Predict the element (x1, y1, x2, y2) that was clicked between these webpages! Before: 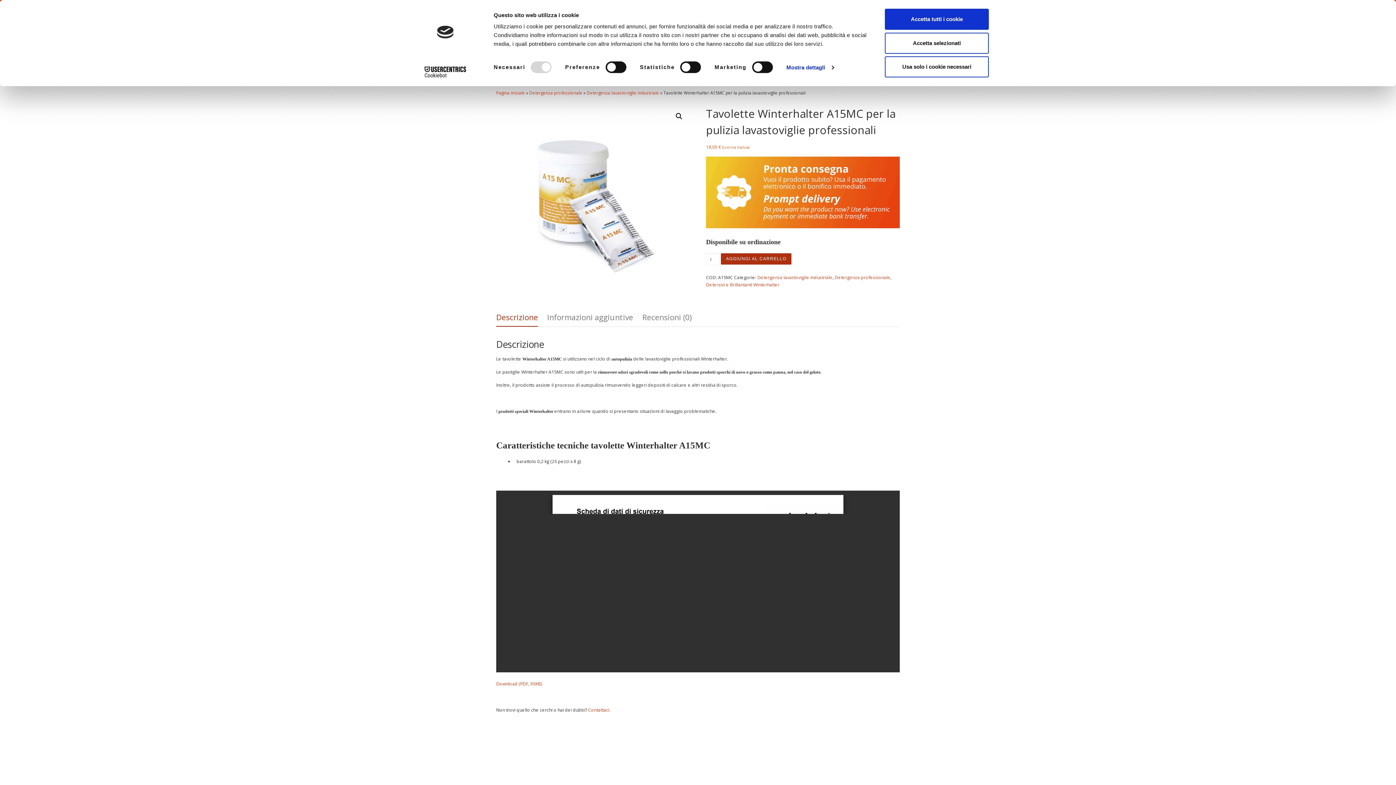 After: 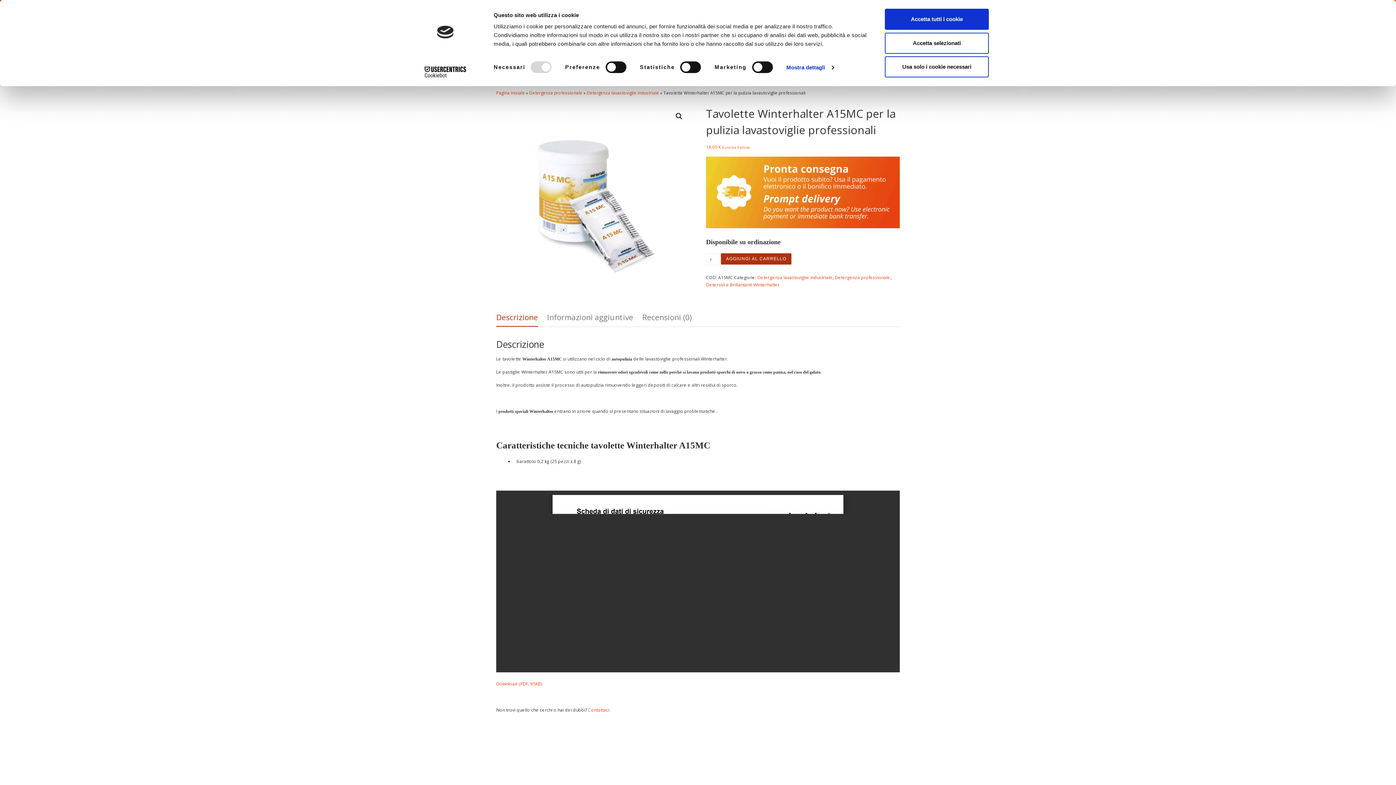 Action: bbox: (496, 307, 538, 327) label: Descrizione